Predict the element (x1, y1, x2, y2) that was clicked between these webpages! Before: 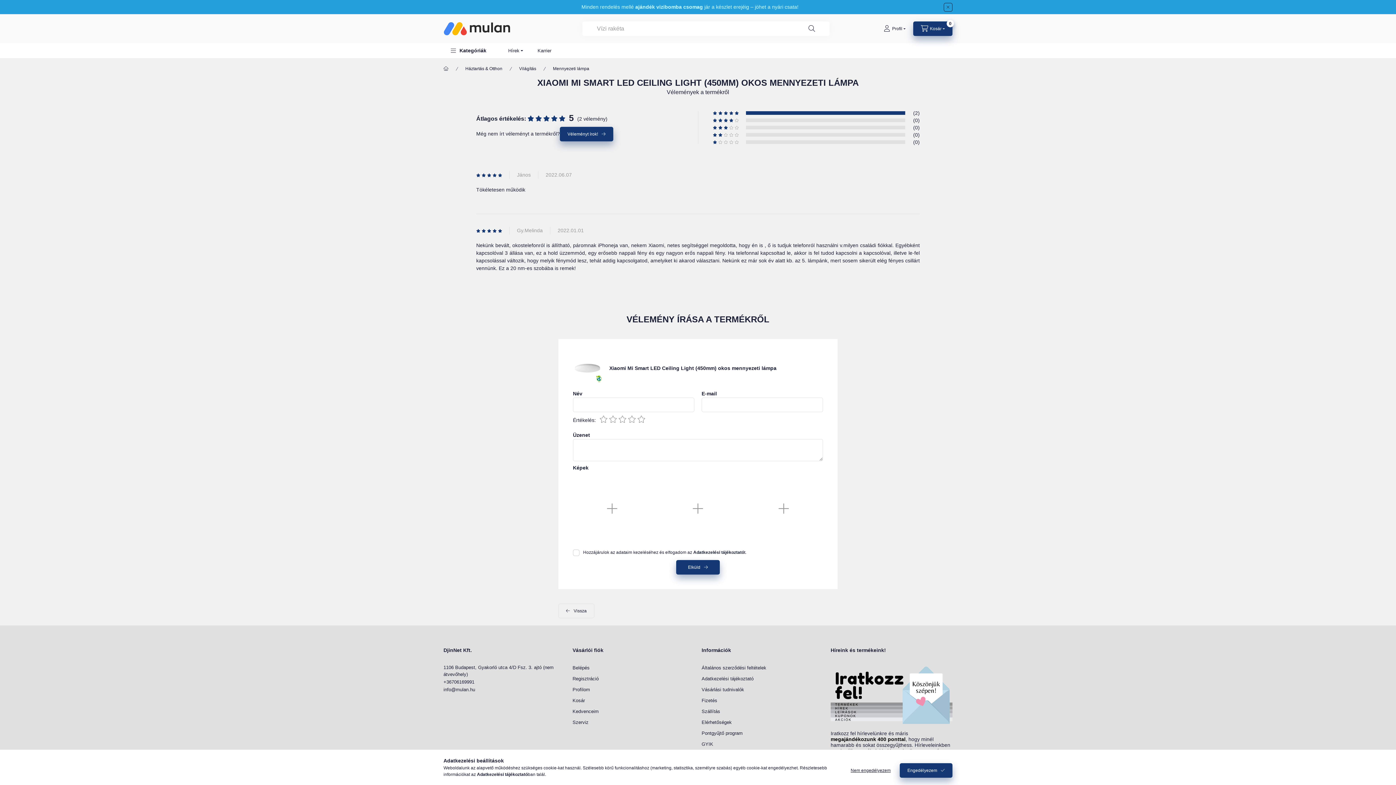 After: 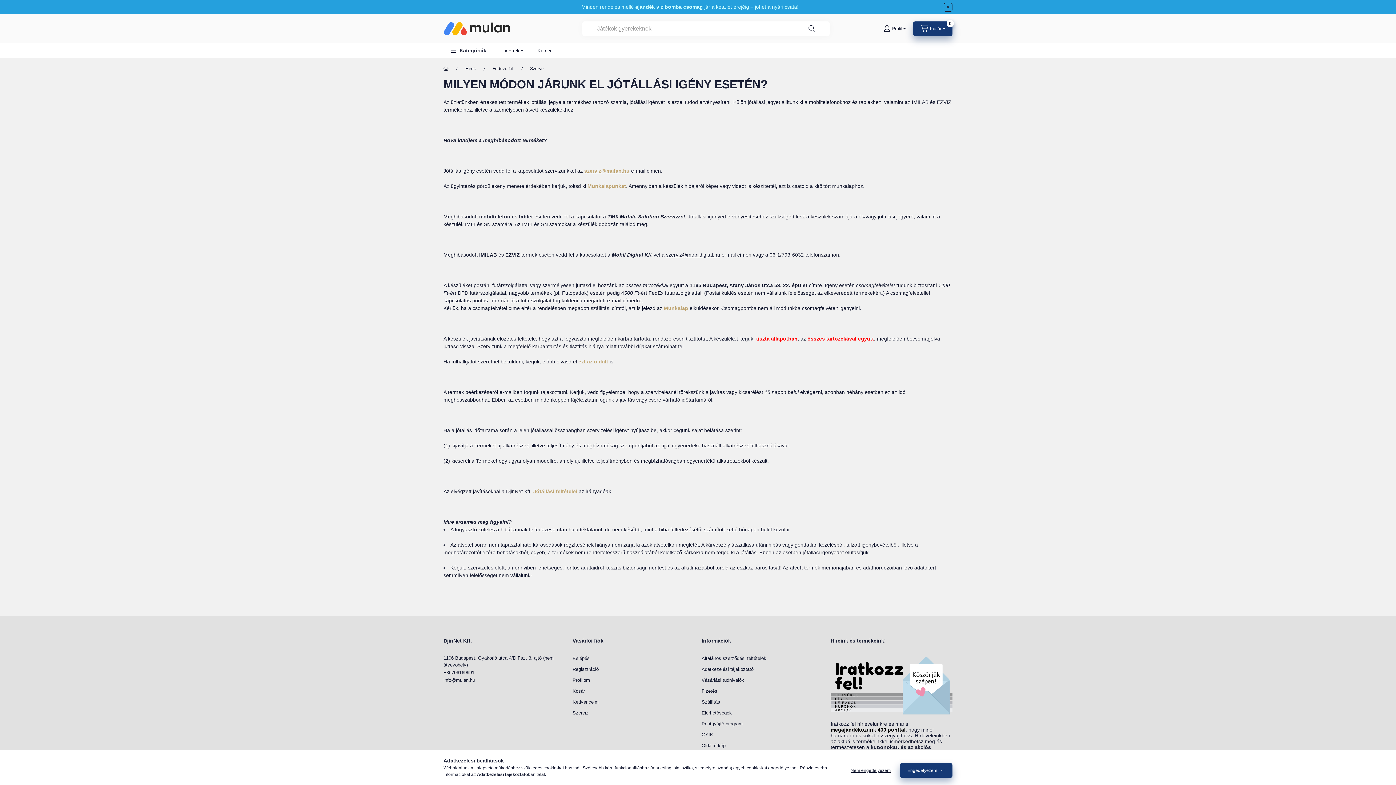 Action: bbox: (572, 719, 588, 726) label: Szerviz